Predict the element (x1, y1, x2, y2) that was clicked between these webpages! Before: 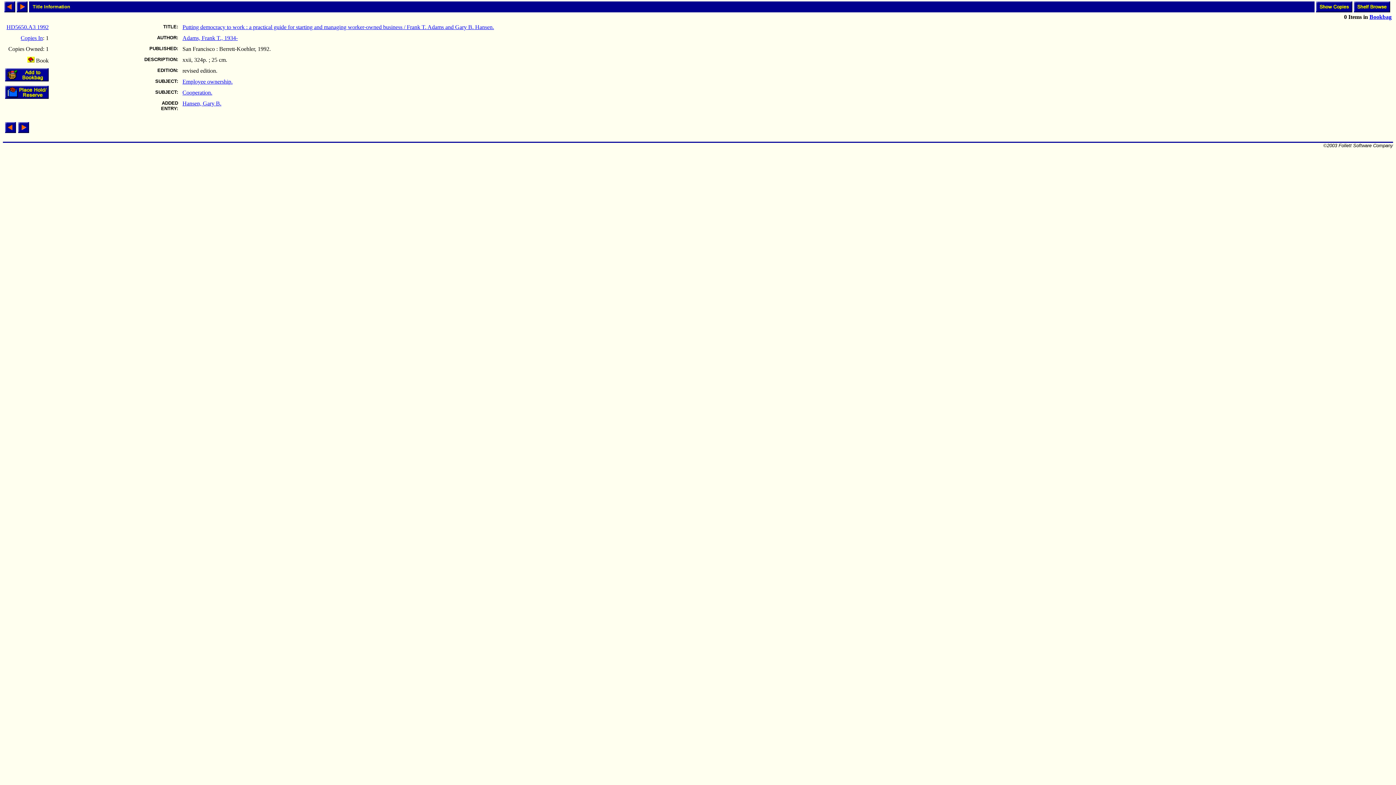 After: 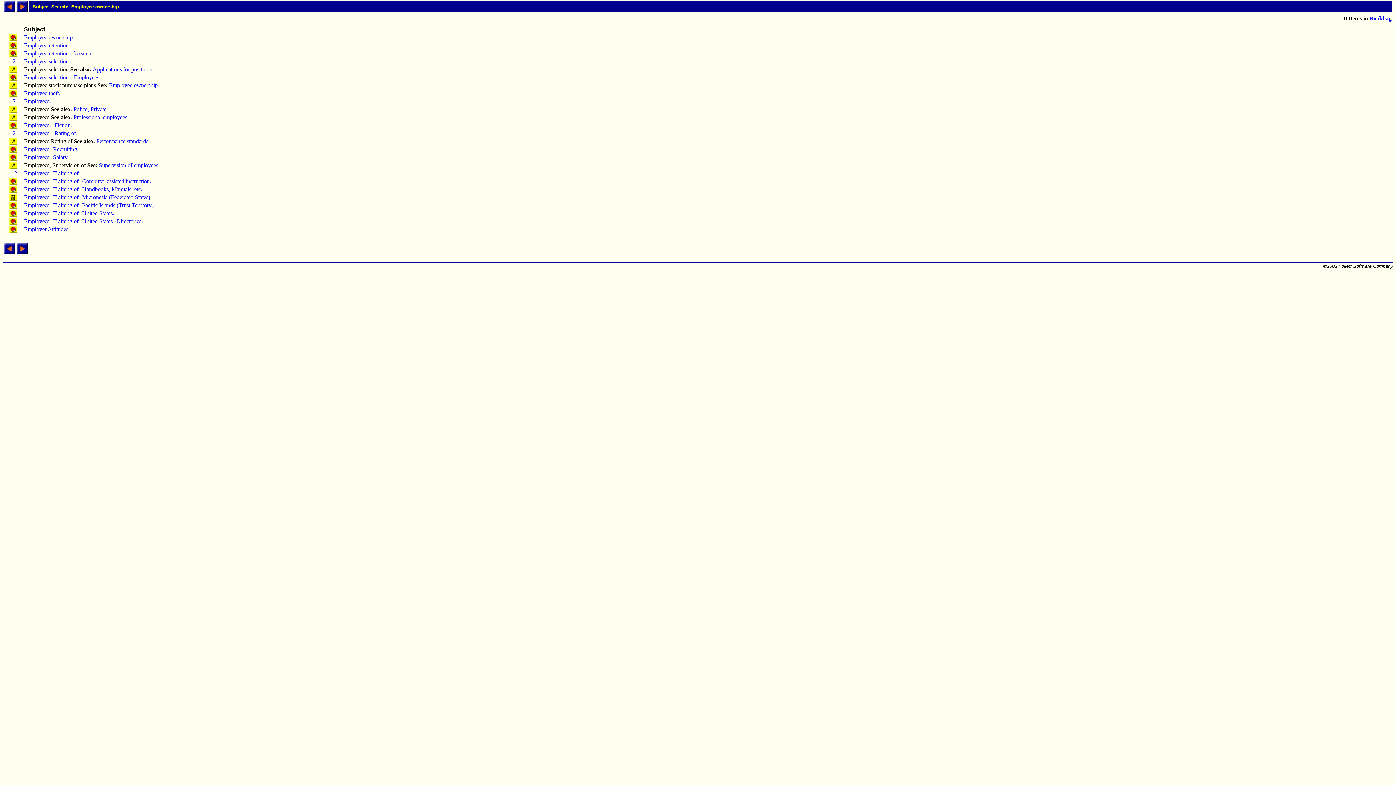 Action: label: Employee ownership. bbox: (182, 78, 232, 84)